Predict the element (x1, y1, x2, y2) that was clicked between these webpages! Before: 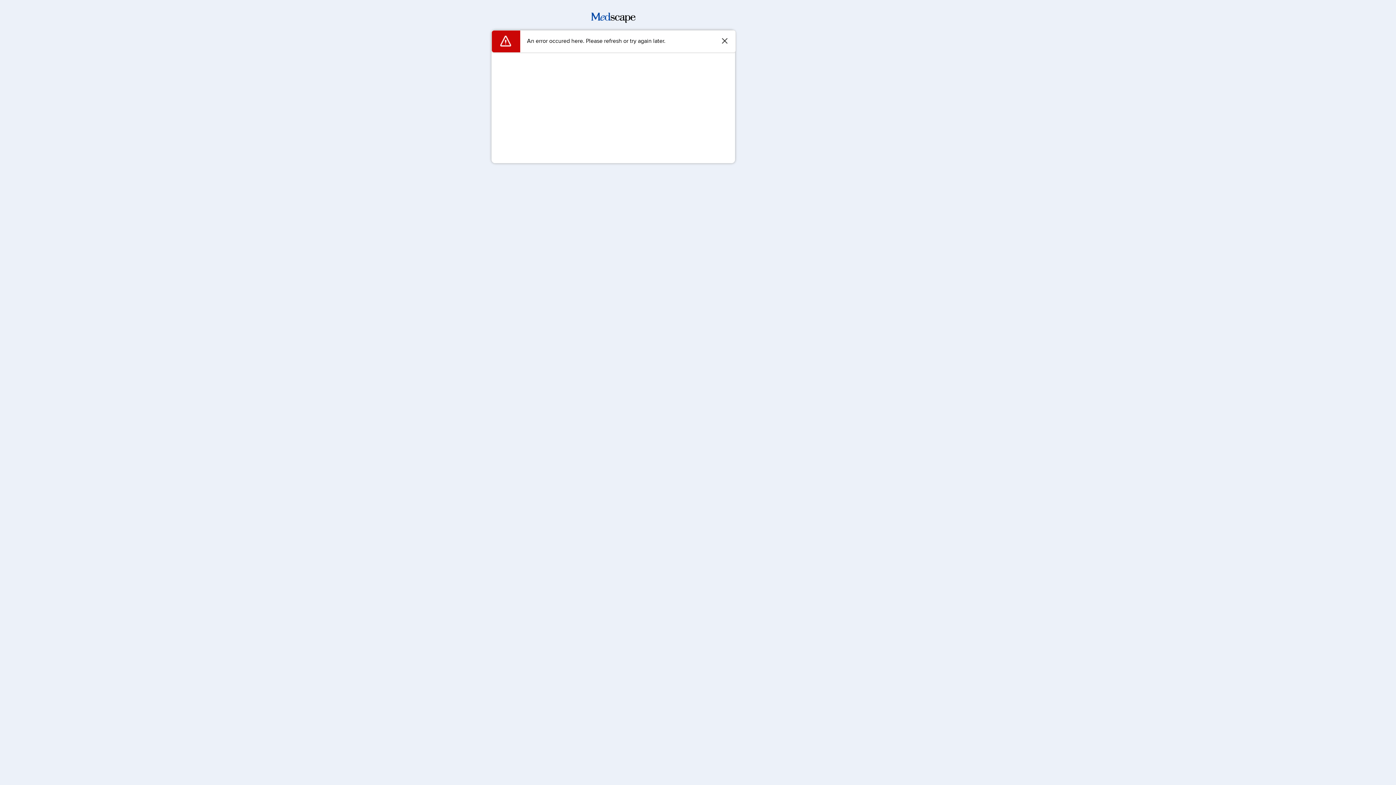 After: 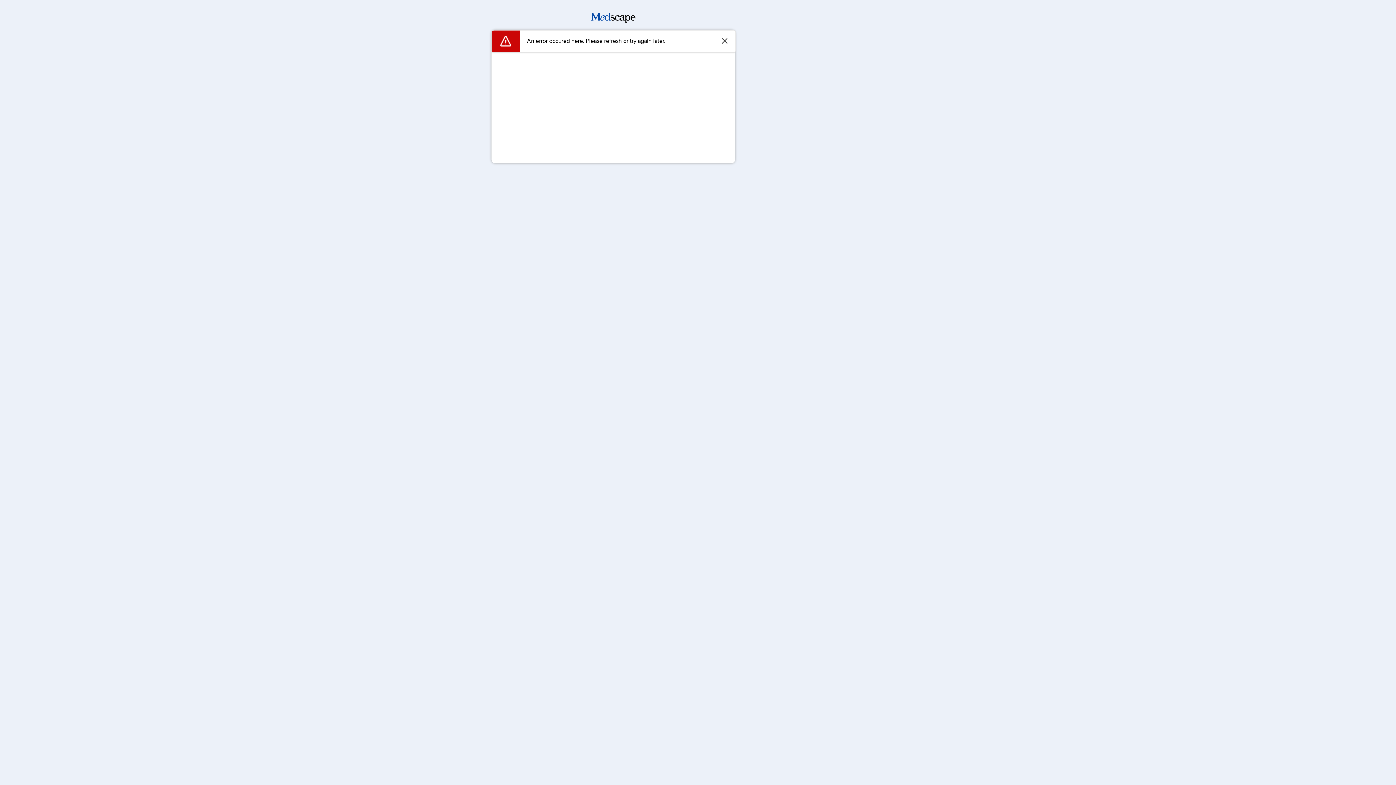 Action: bbox: (591, 17, 635, 24)